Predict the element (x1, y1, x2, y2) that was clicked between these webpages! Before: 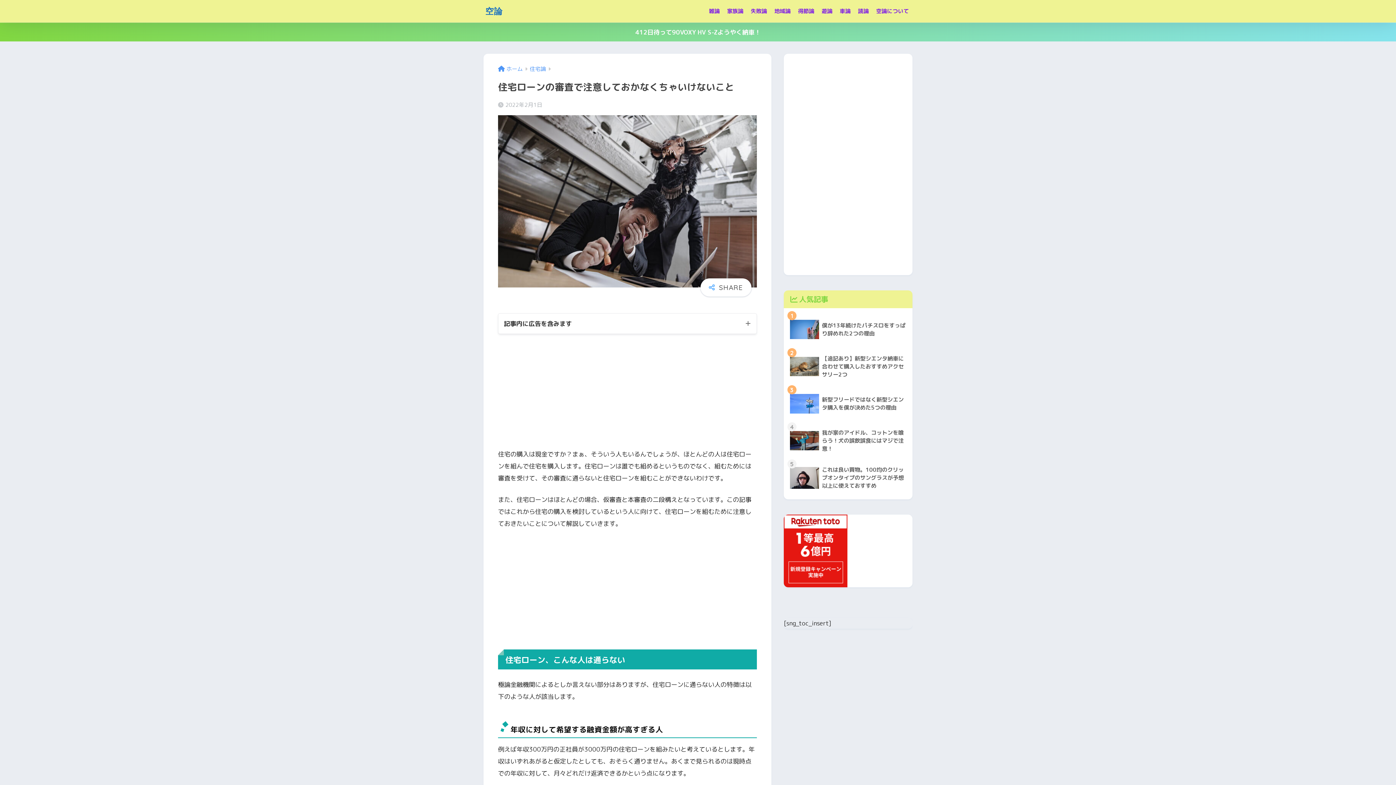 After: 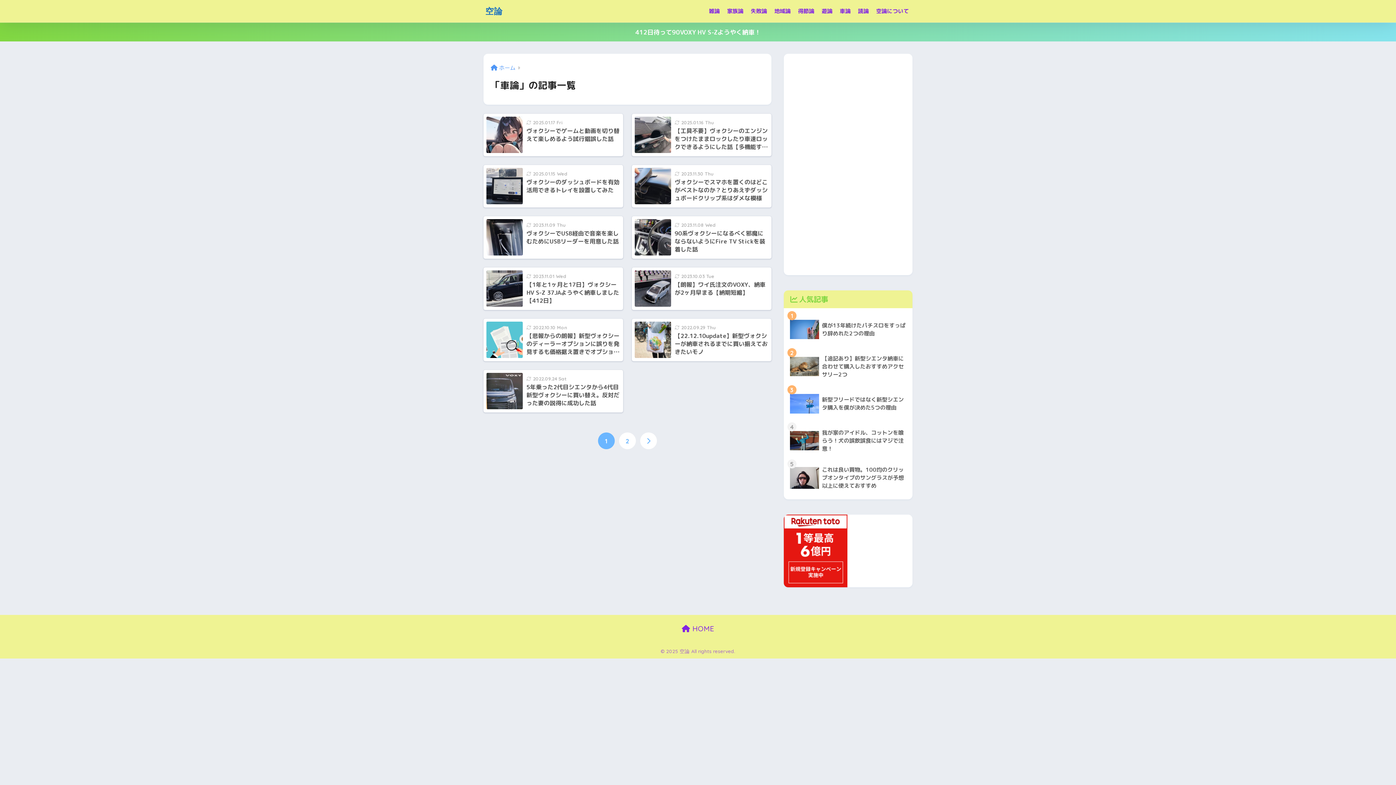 Action: bbox: (836, 0, 854, 22) label: 車論